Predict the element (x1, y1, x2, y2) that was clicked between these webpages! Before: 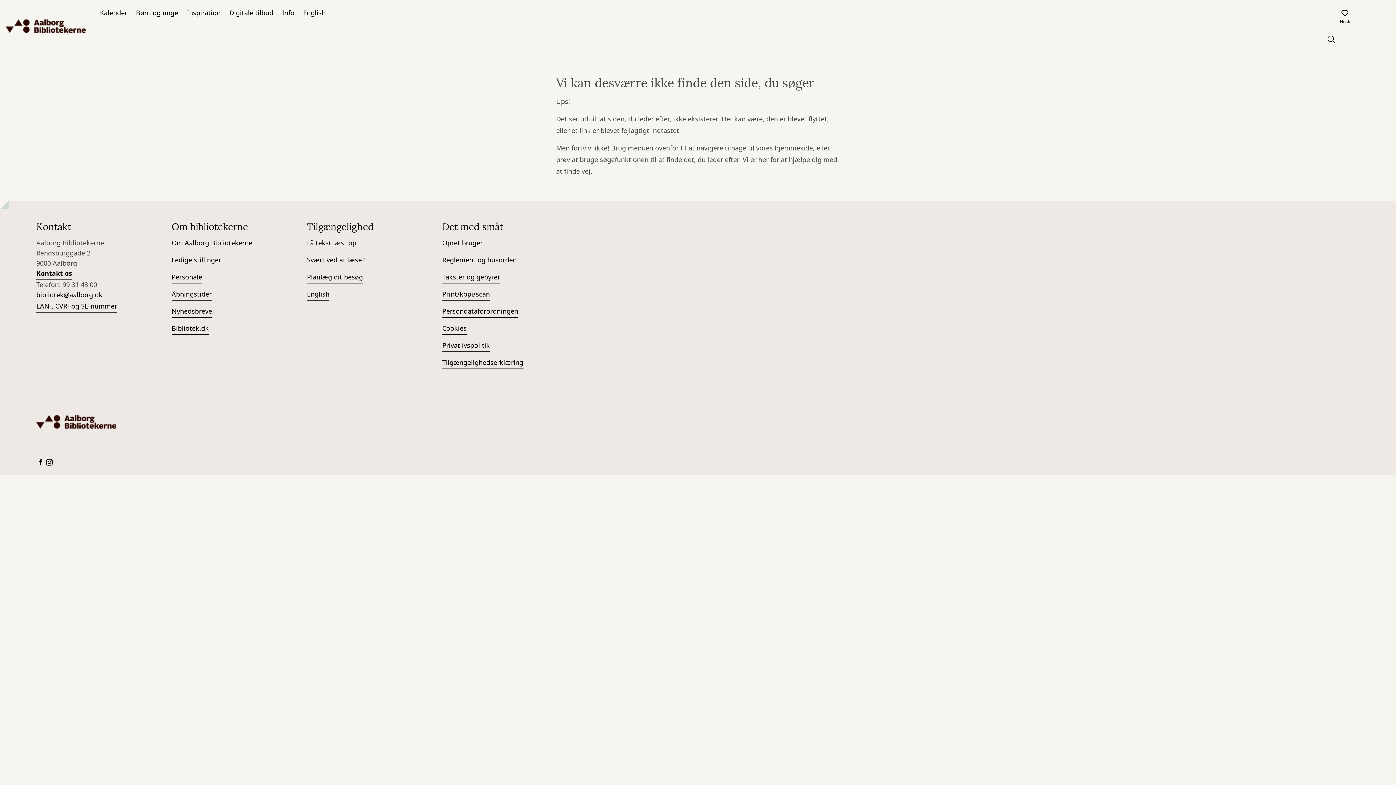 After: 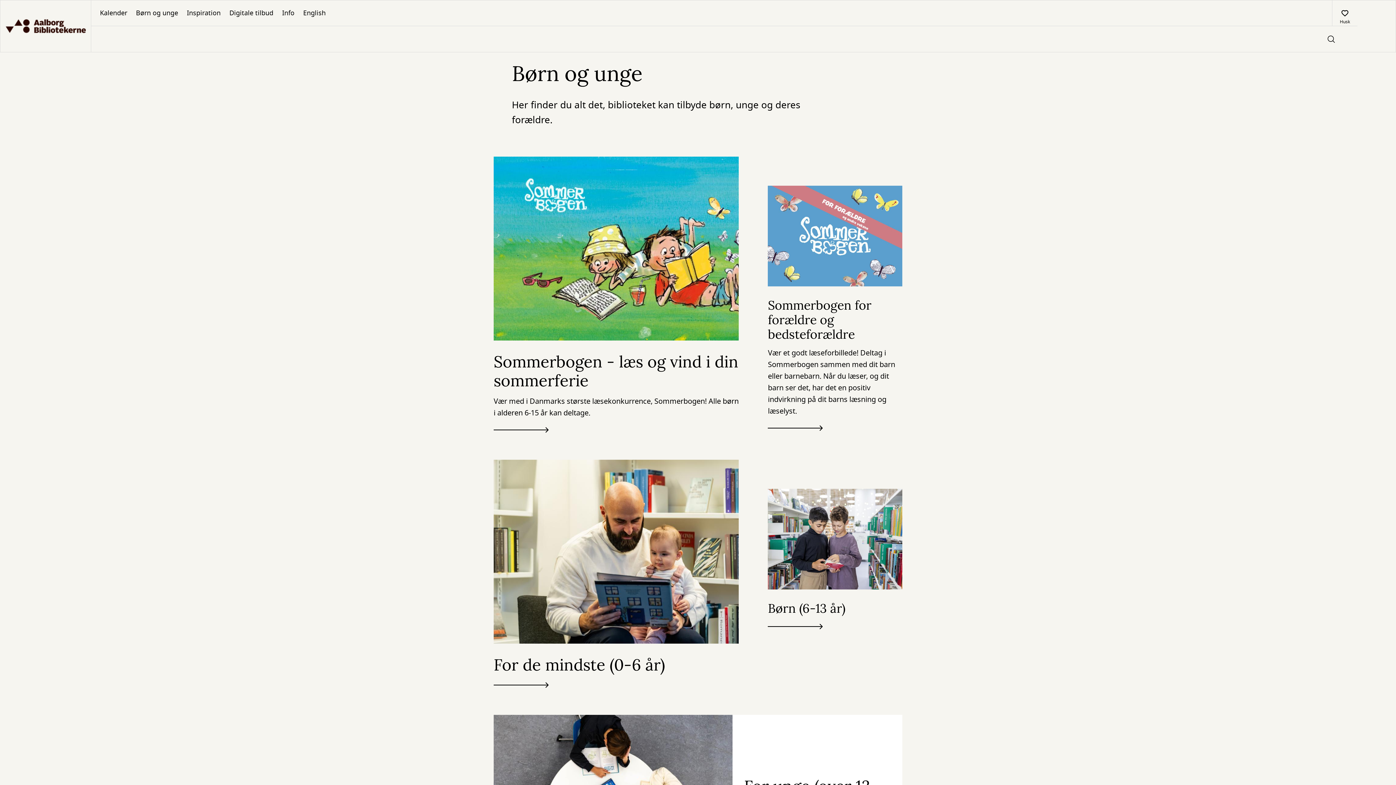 Action: bbox: (131, 0, 182, 25) label: Børn og unge